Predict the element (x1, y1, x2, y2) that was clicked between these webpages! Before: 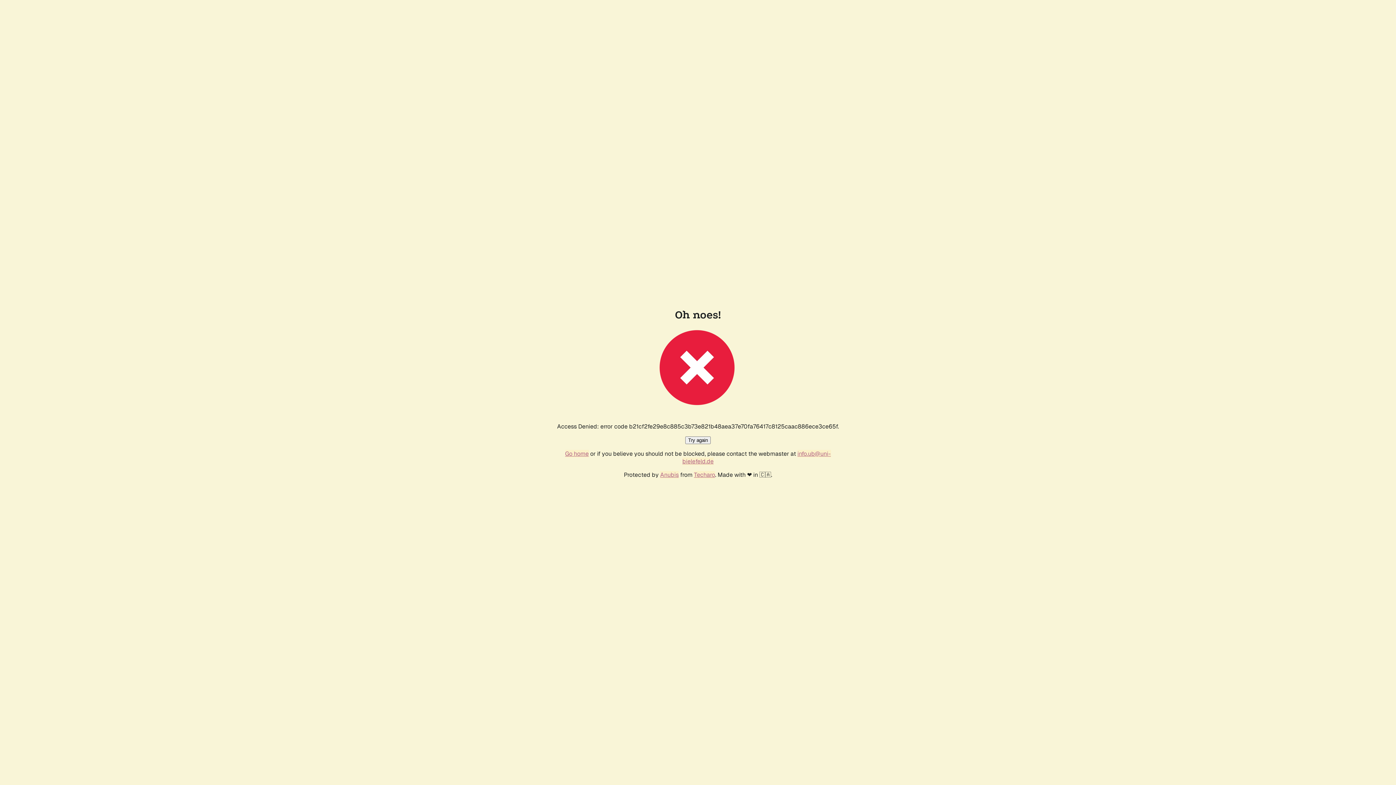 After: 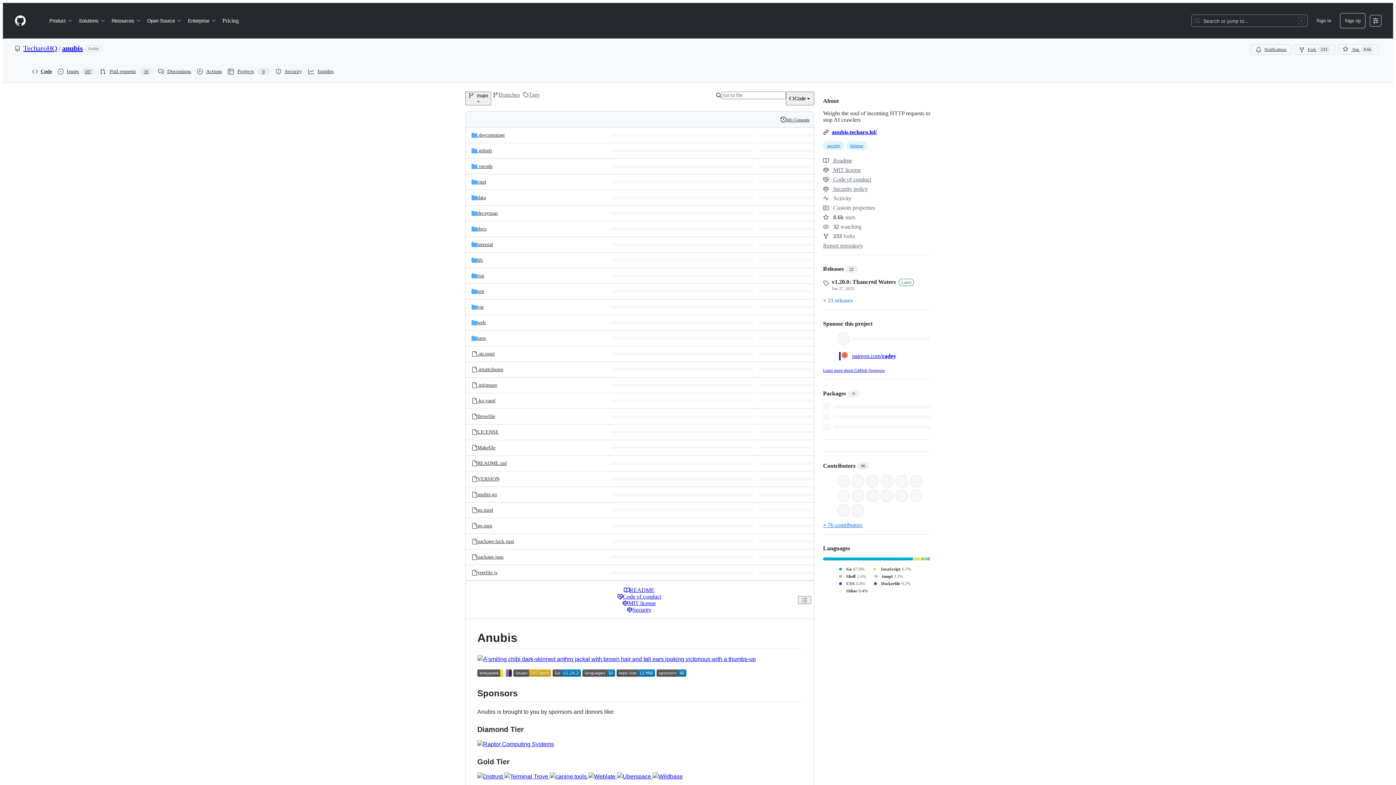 Action: label: Anubis bbox: (660, 471, 678, 478)